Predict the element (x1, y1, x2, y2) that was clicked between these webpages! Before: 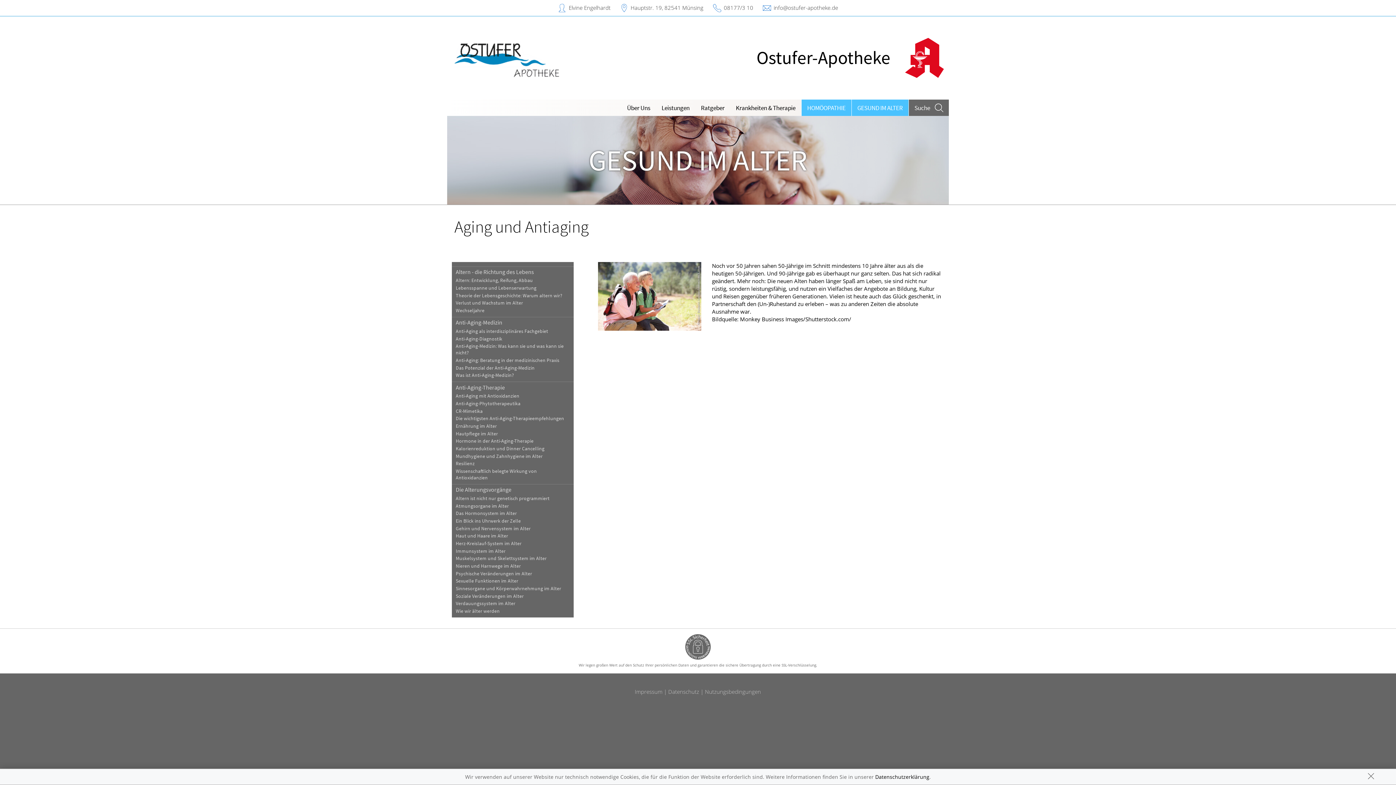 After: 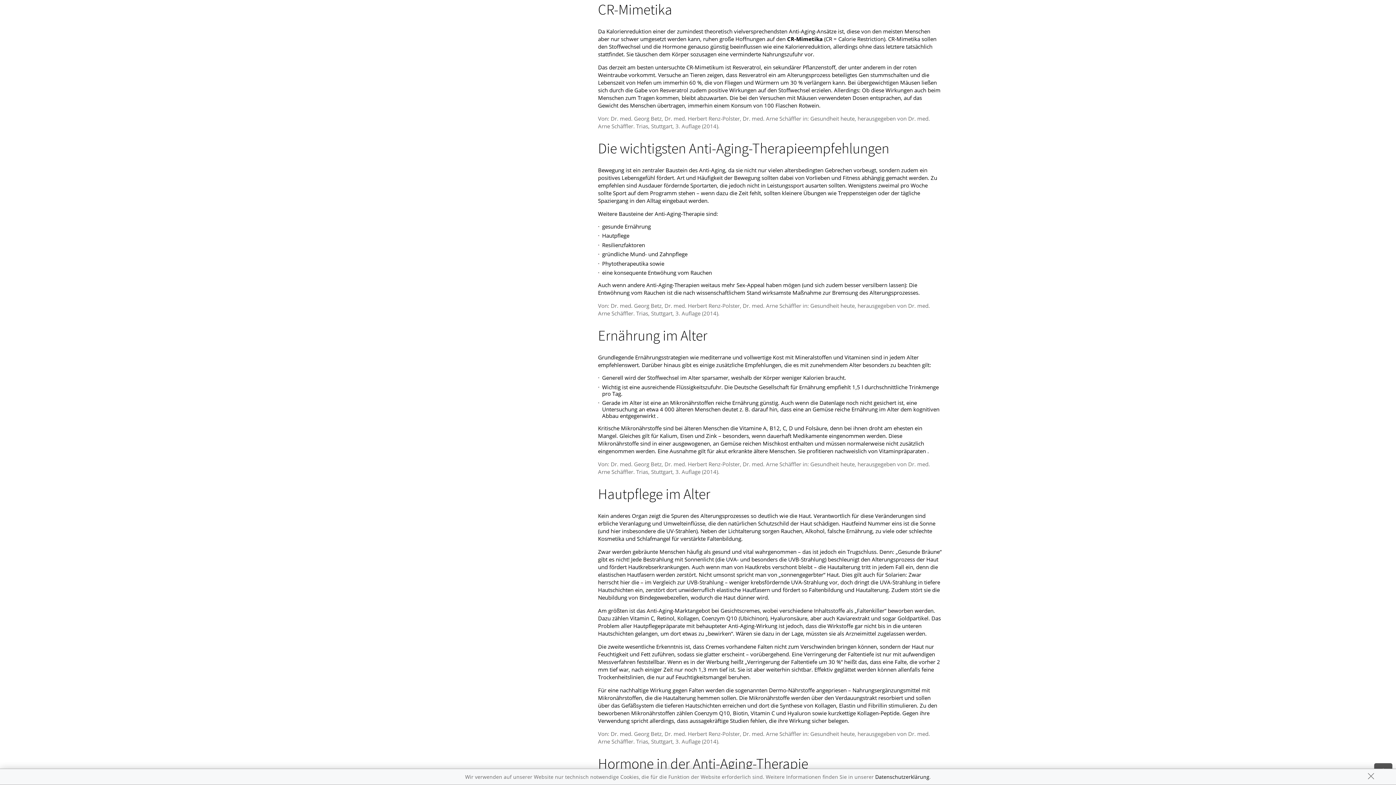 Action: bbox: (451, 407, 573, 415) label: CR-Mimetika